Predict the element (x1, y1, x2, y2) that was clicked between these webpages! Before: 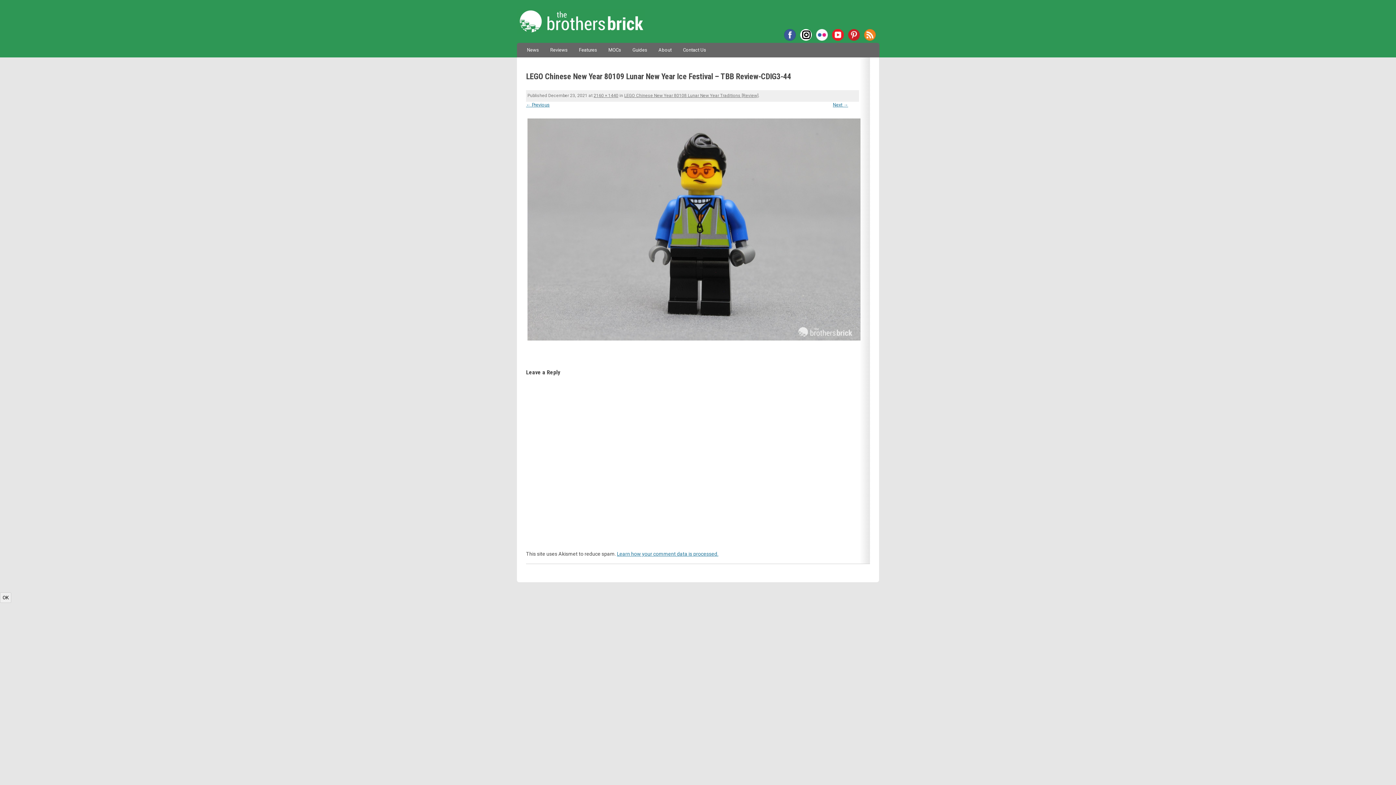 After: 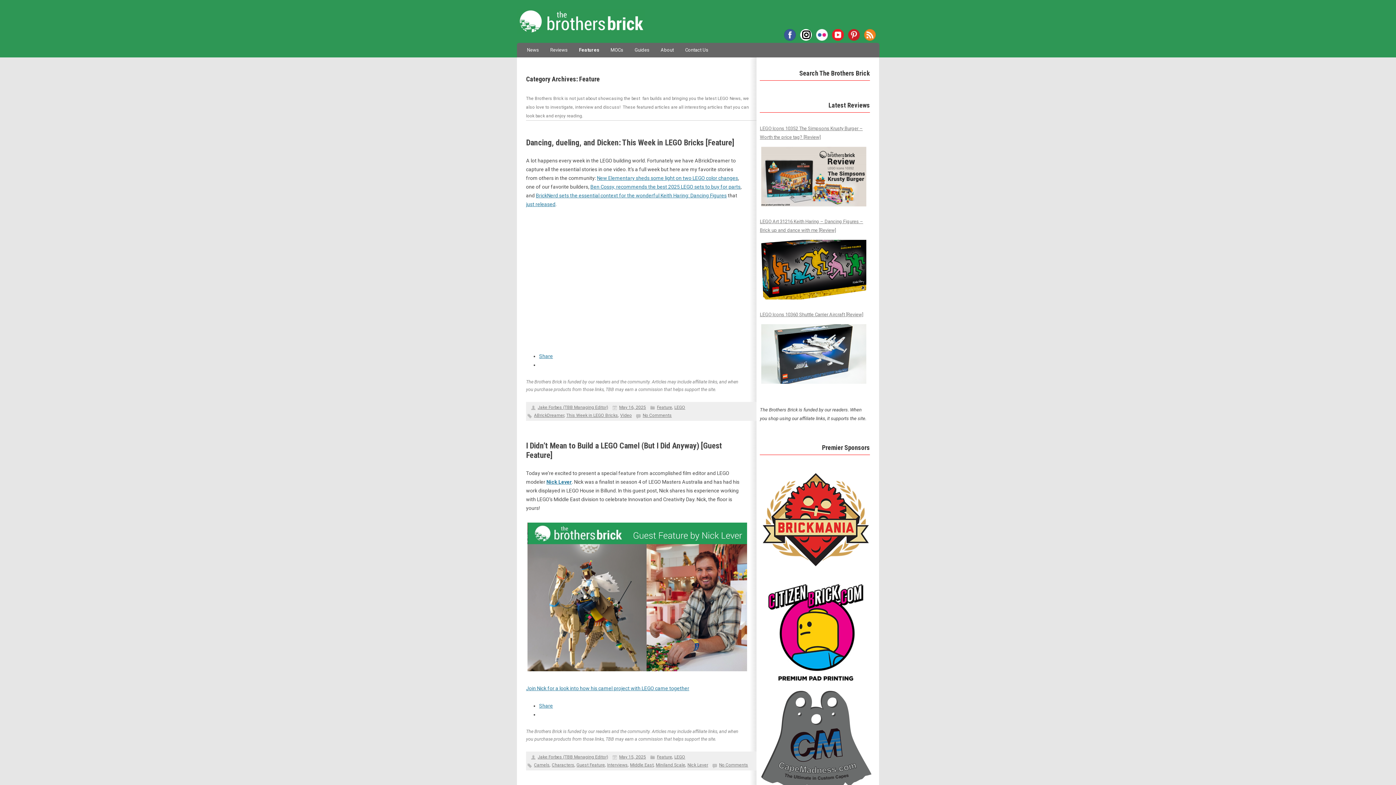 Action: label: Features bbox: (579, 42, 597, 57)